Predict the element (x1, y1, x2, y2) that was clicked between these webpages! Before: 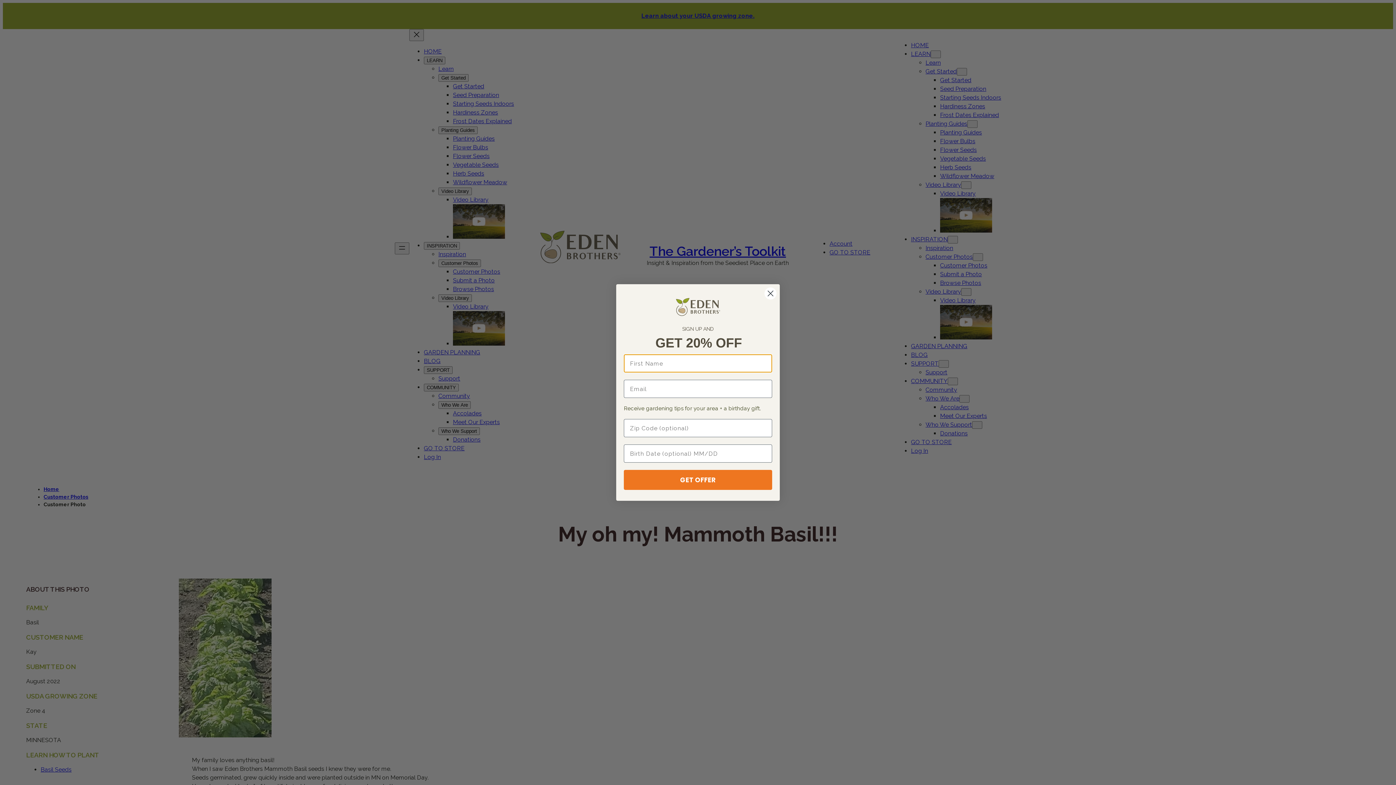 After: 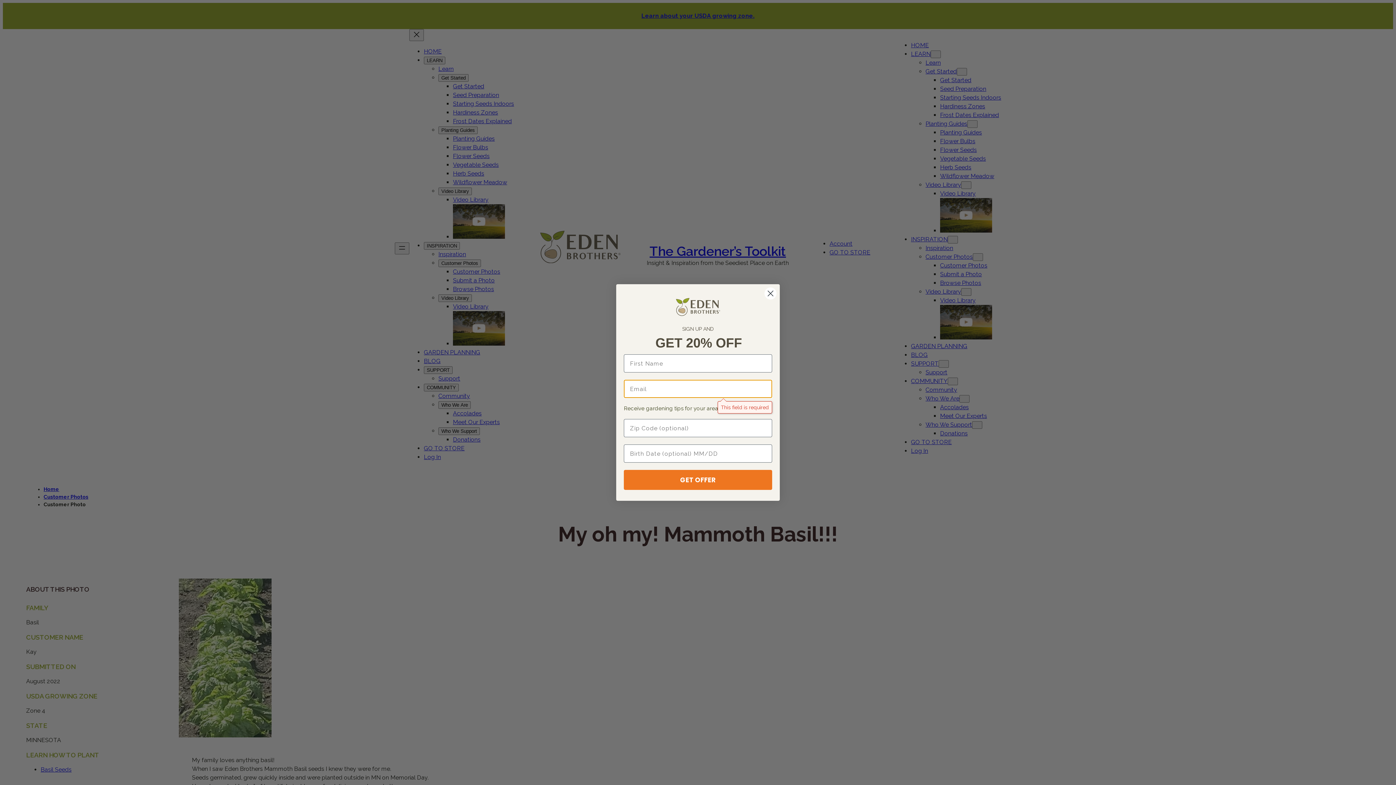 Action: label: GET OFFER bbox: (624, 470, 772, 490)